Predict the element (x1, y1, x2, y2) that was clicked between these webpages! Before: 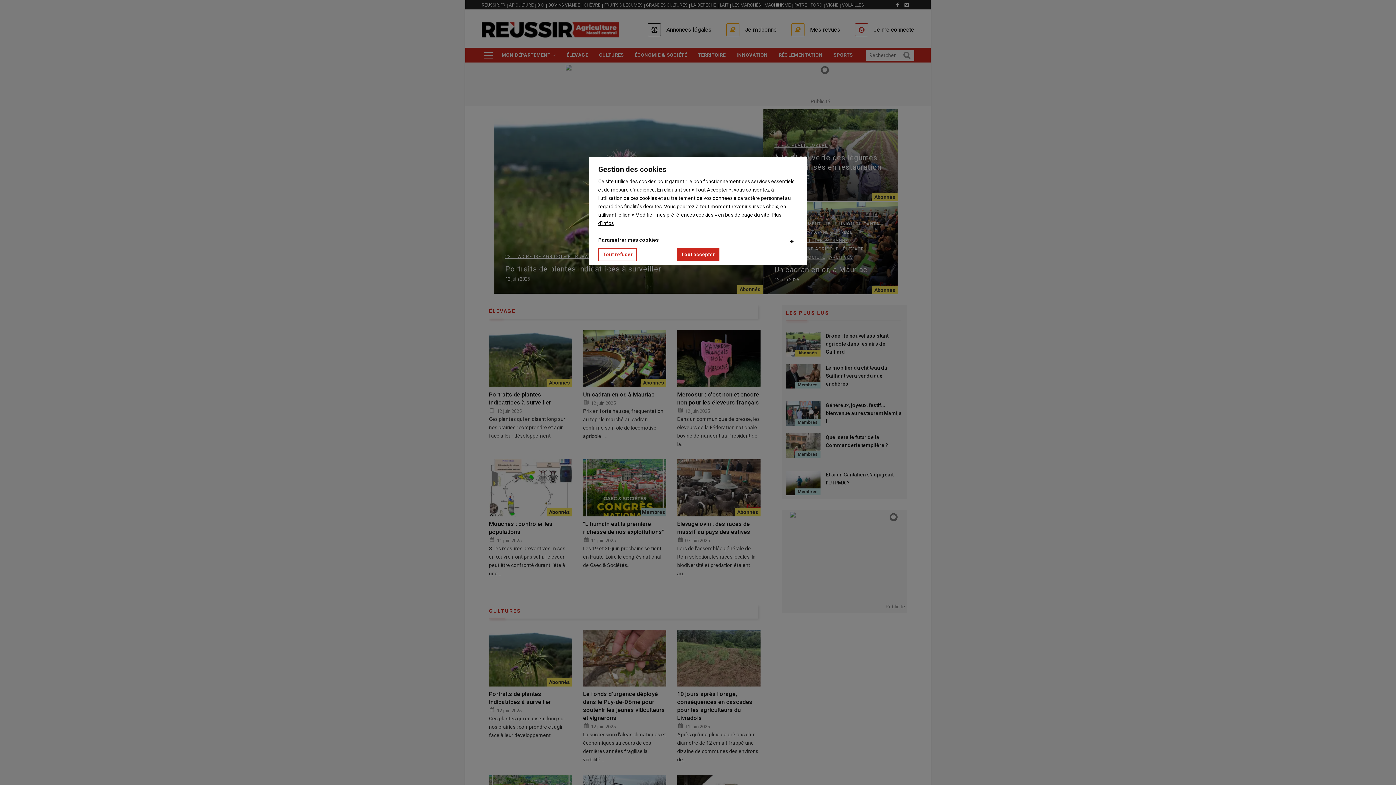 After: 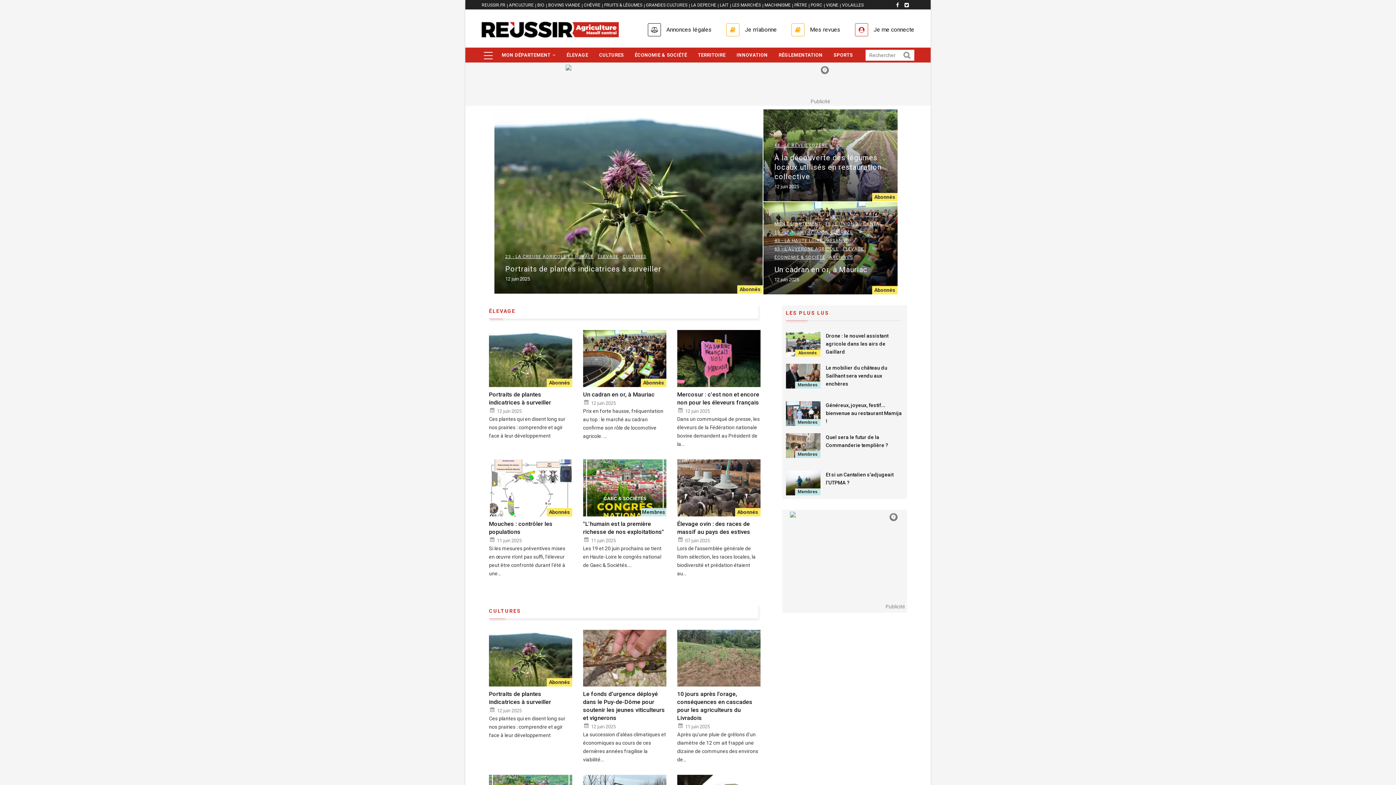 Action: bbox: (598, 248, 637, 261) label: Tout refuser